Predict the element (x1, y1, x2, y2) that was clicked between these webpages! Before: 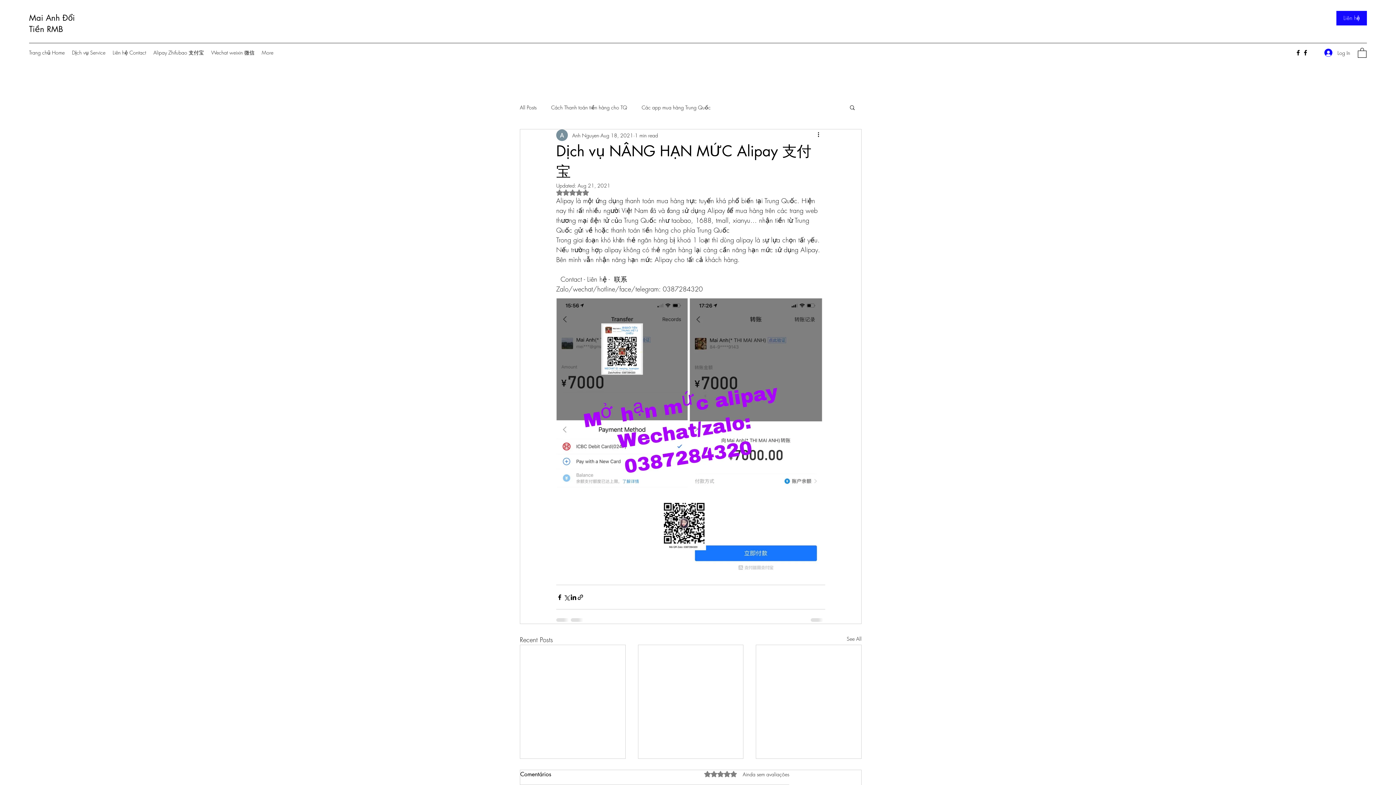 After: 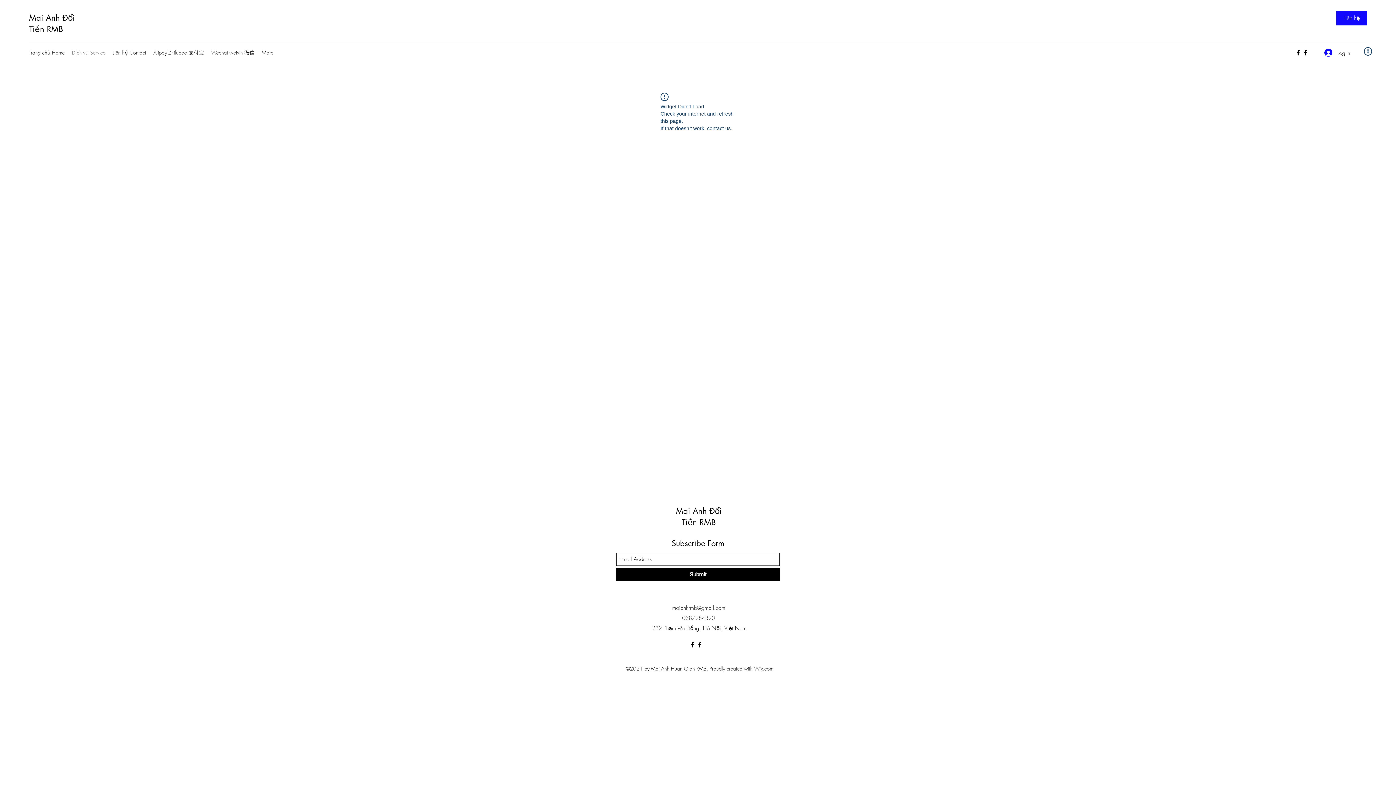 Action: bbox: (68, 47, 109, 58) label: Dịch vụ Service